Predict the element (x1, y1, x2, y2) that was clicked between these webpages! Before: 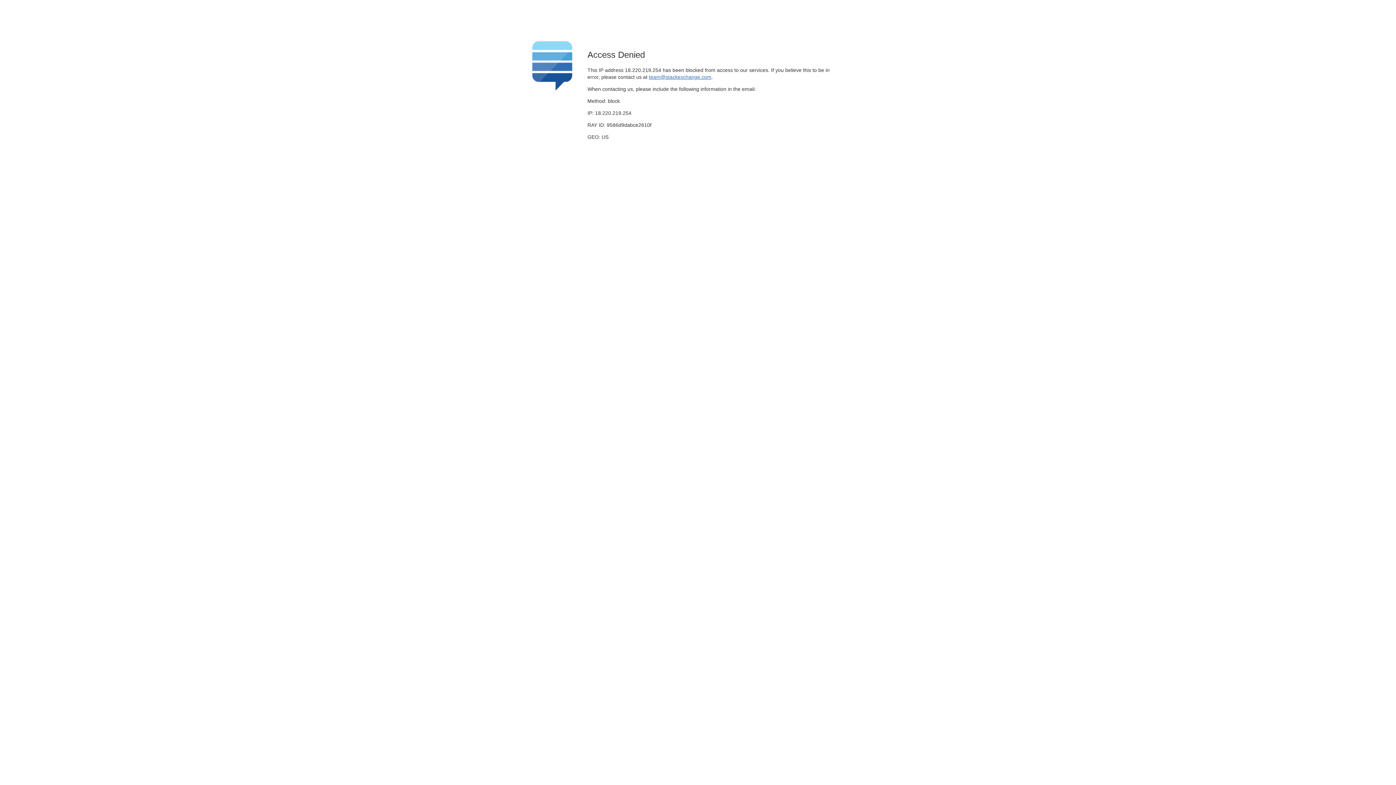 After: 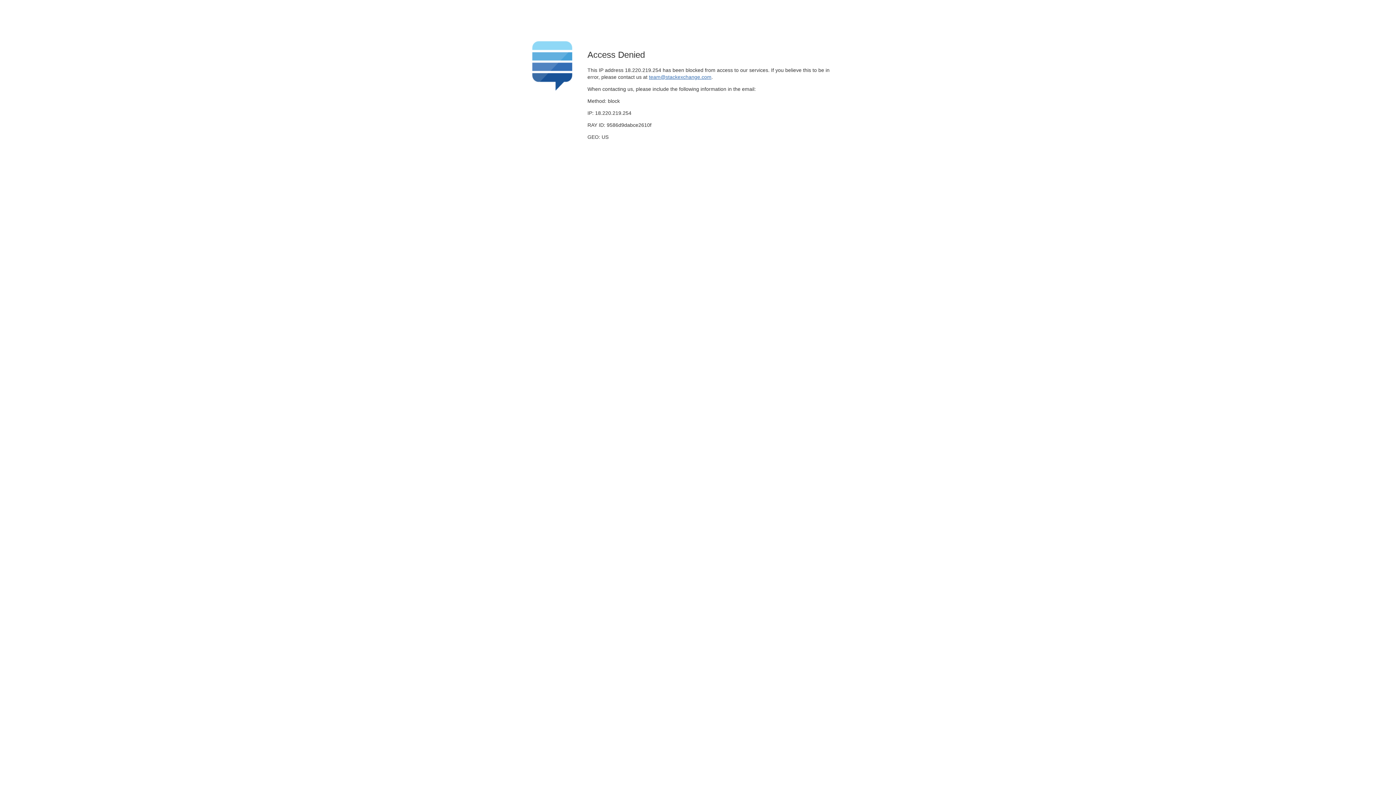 Action: bbox: (649, 74, 711, 79) label: team@stackexchange.com